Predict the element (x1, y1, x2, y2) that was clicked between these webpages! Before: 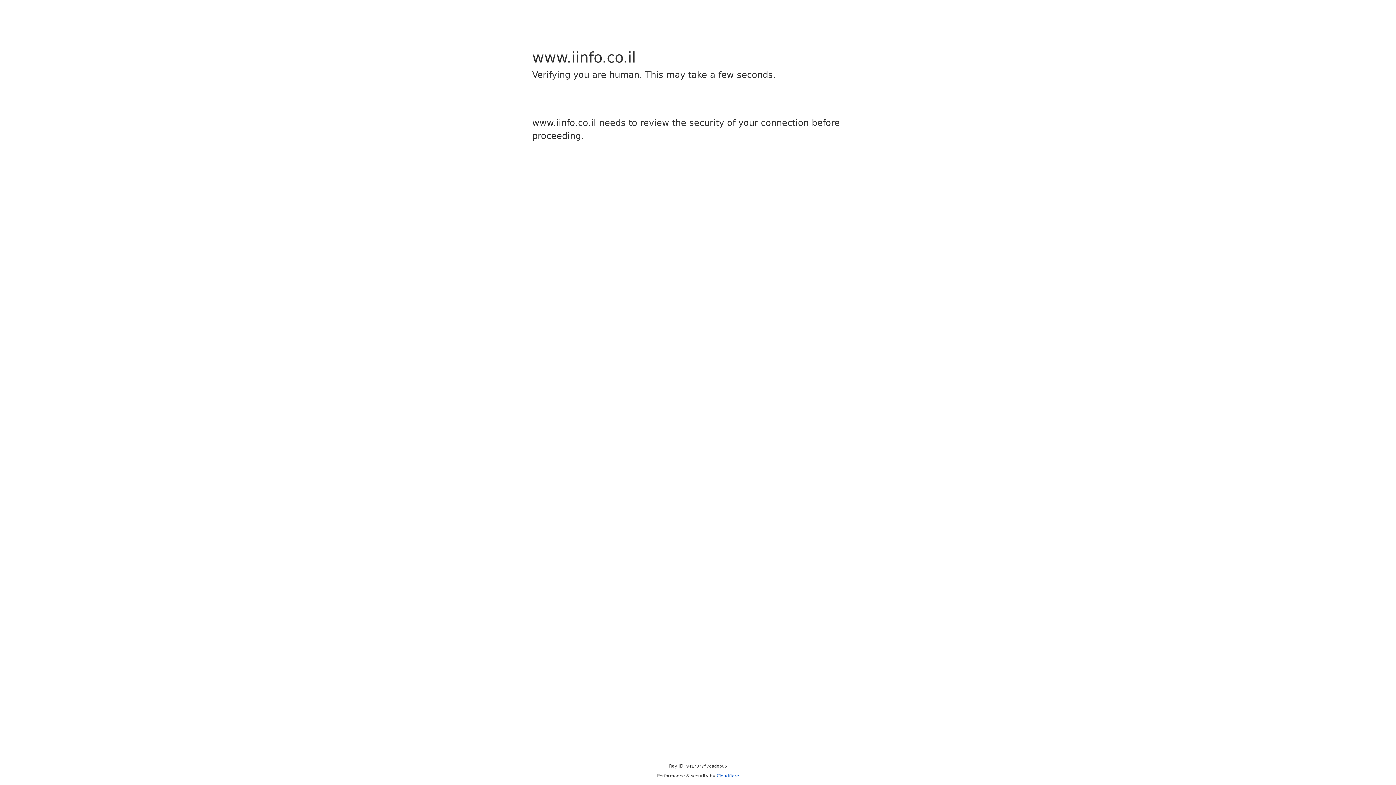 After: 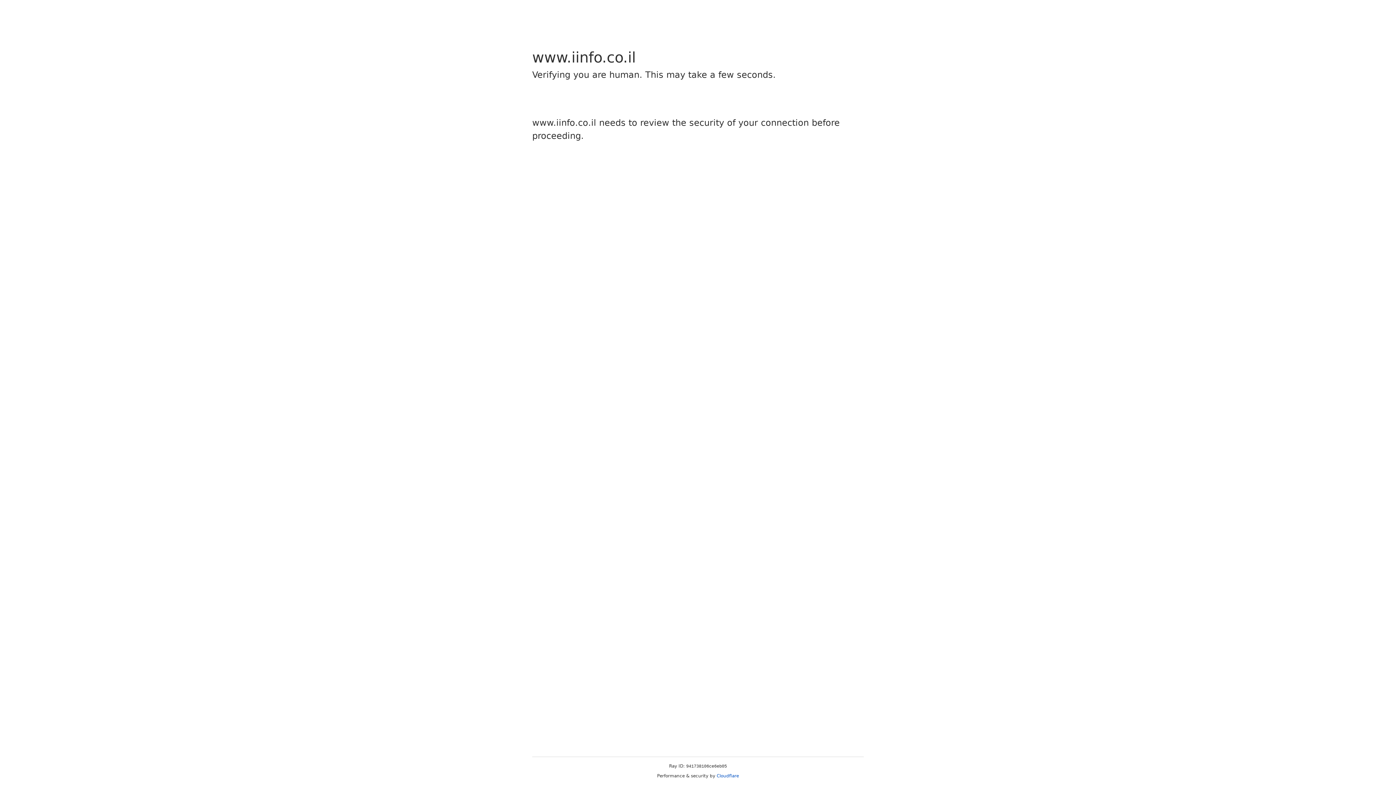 Action: bbox: (716, 773, 739, 778) label: Cloudflare